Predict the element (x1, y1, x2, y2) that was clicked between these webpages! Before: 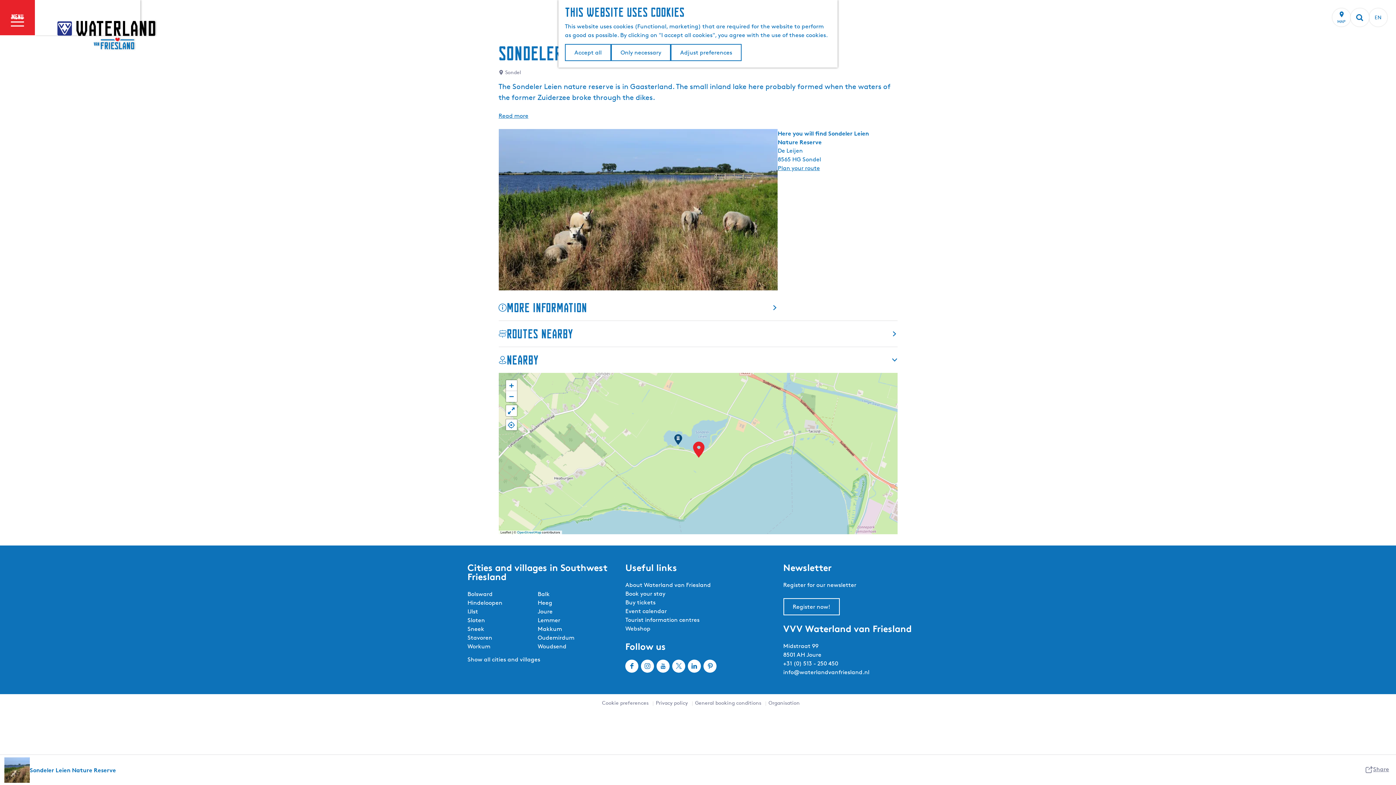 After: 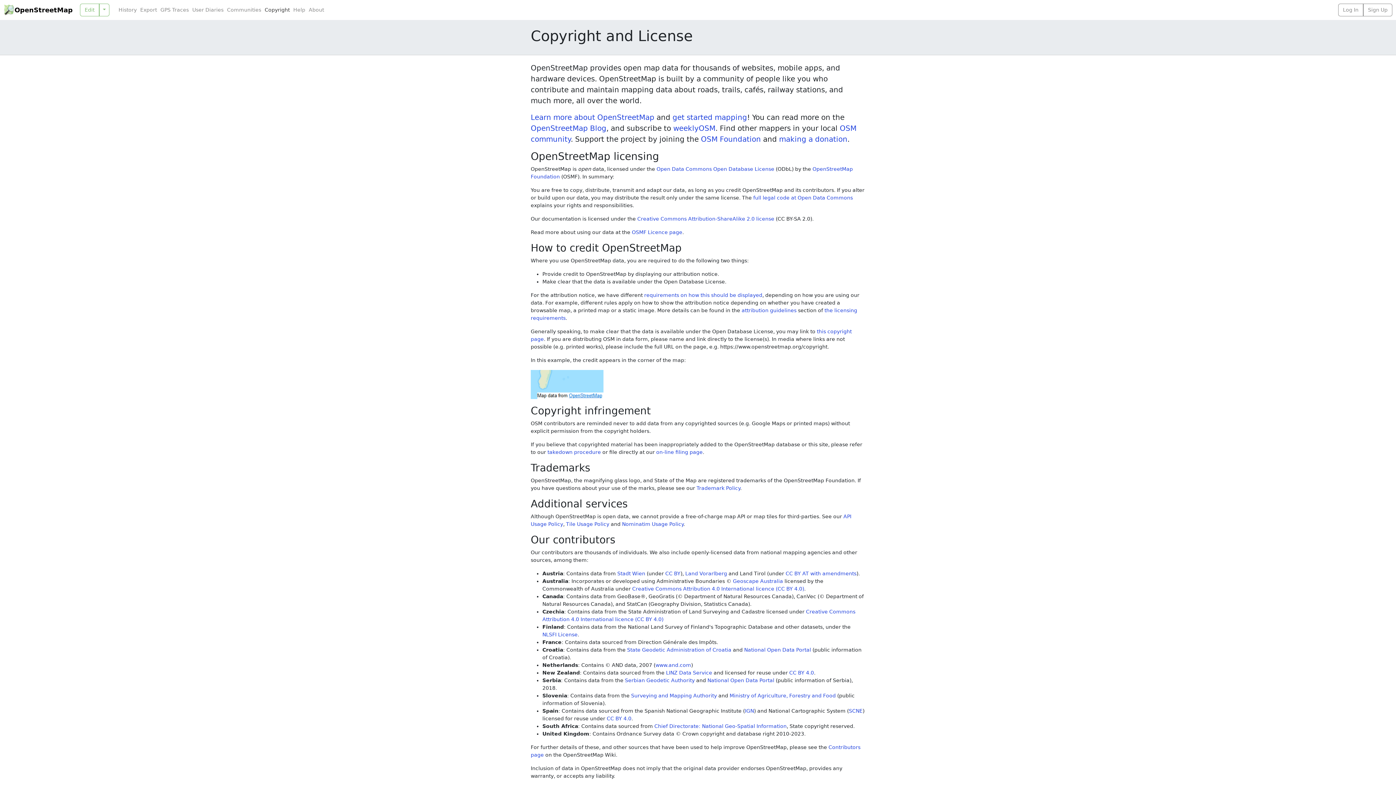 Action: label: OpenStreetMap bbox: (517, 530, 541, 534)